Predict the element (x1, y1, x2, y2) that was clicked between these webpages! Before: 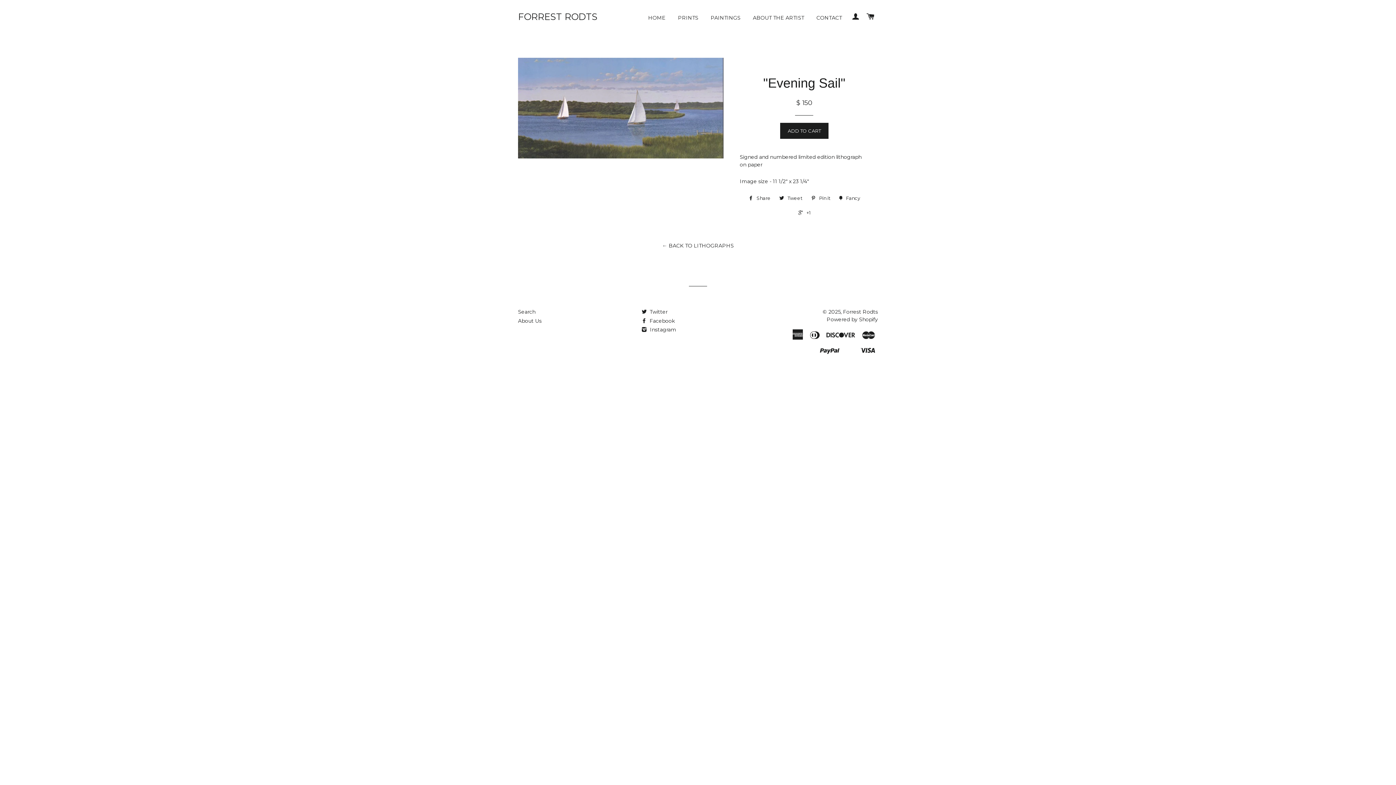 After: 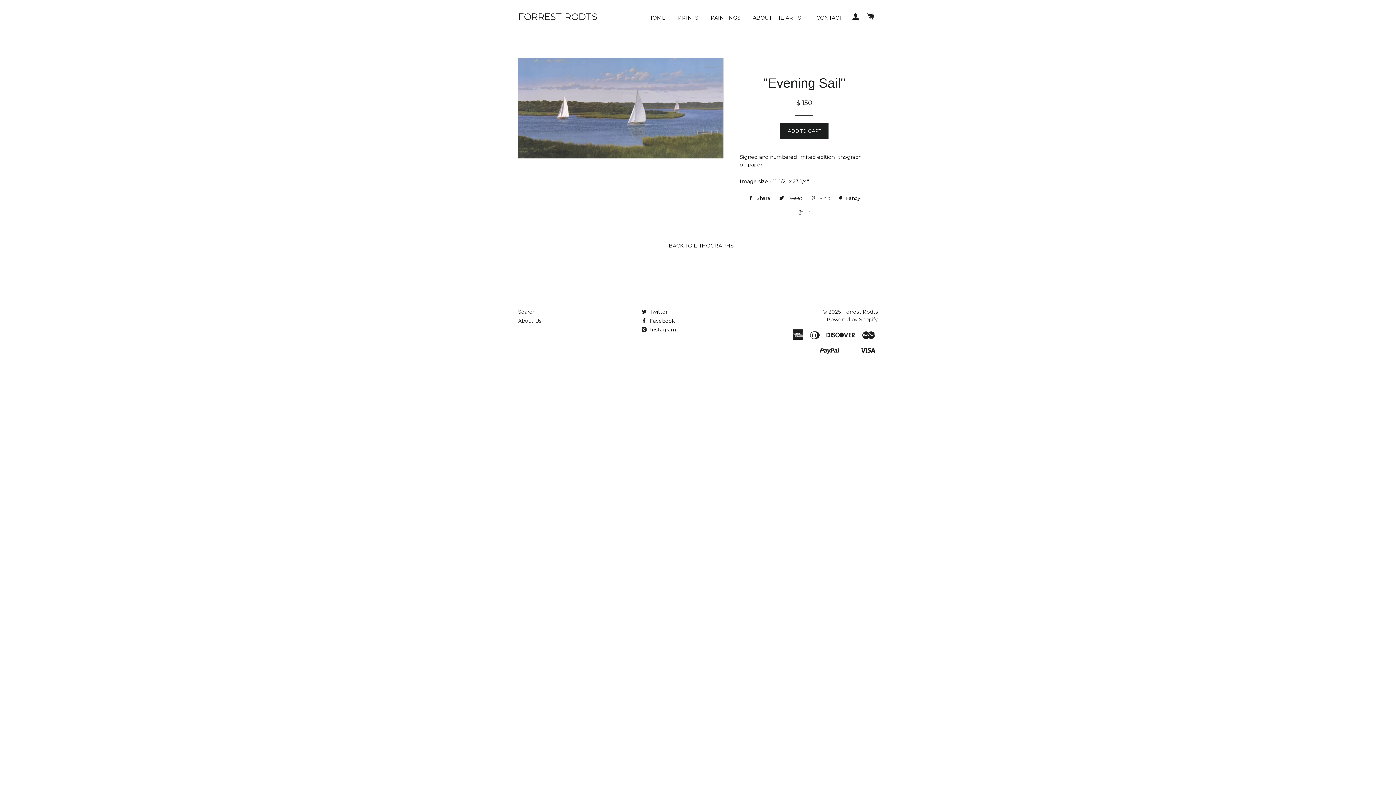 Action: bbox: (807, 192, 834, 203) label:  Pin it